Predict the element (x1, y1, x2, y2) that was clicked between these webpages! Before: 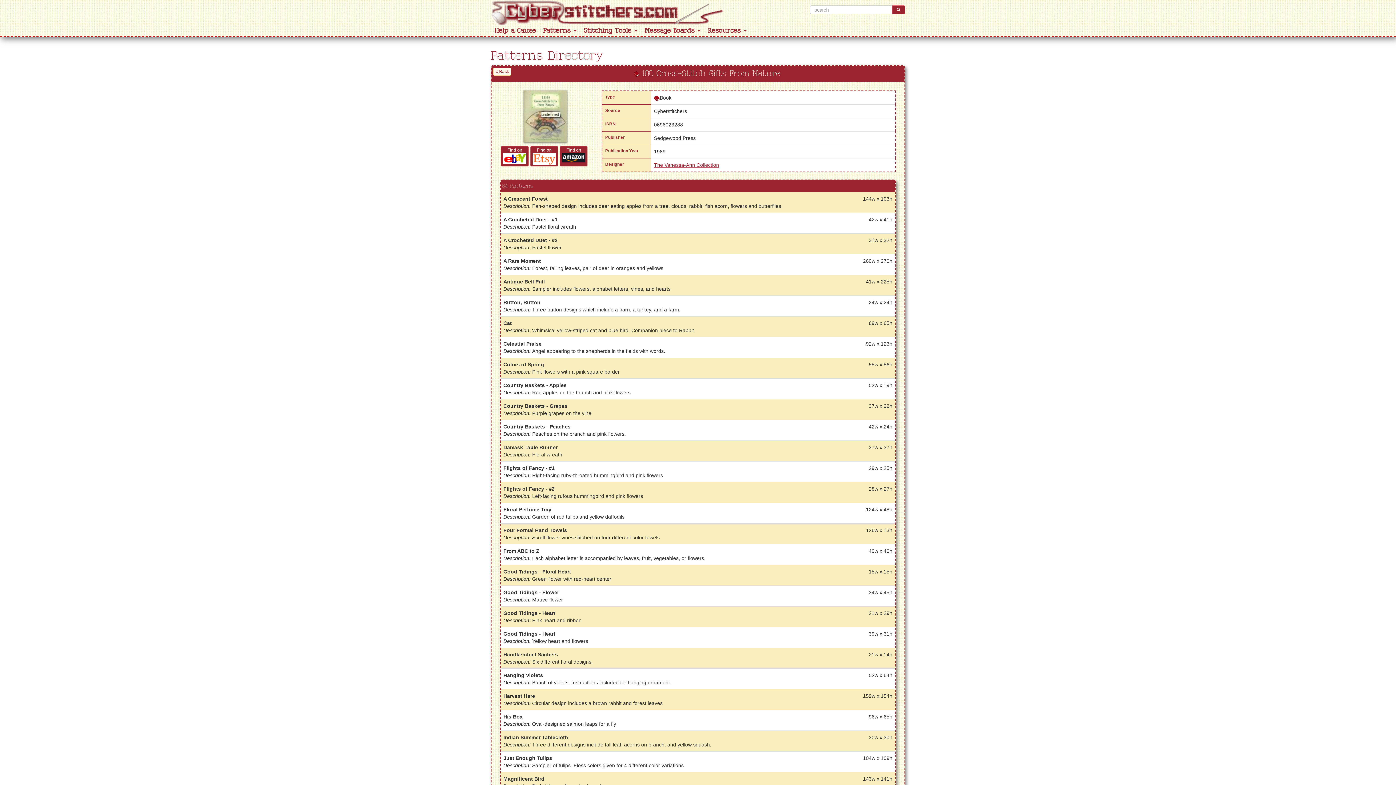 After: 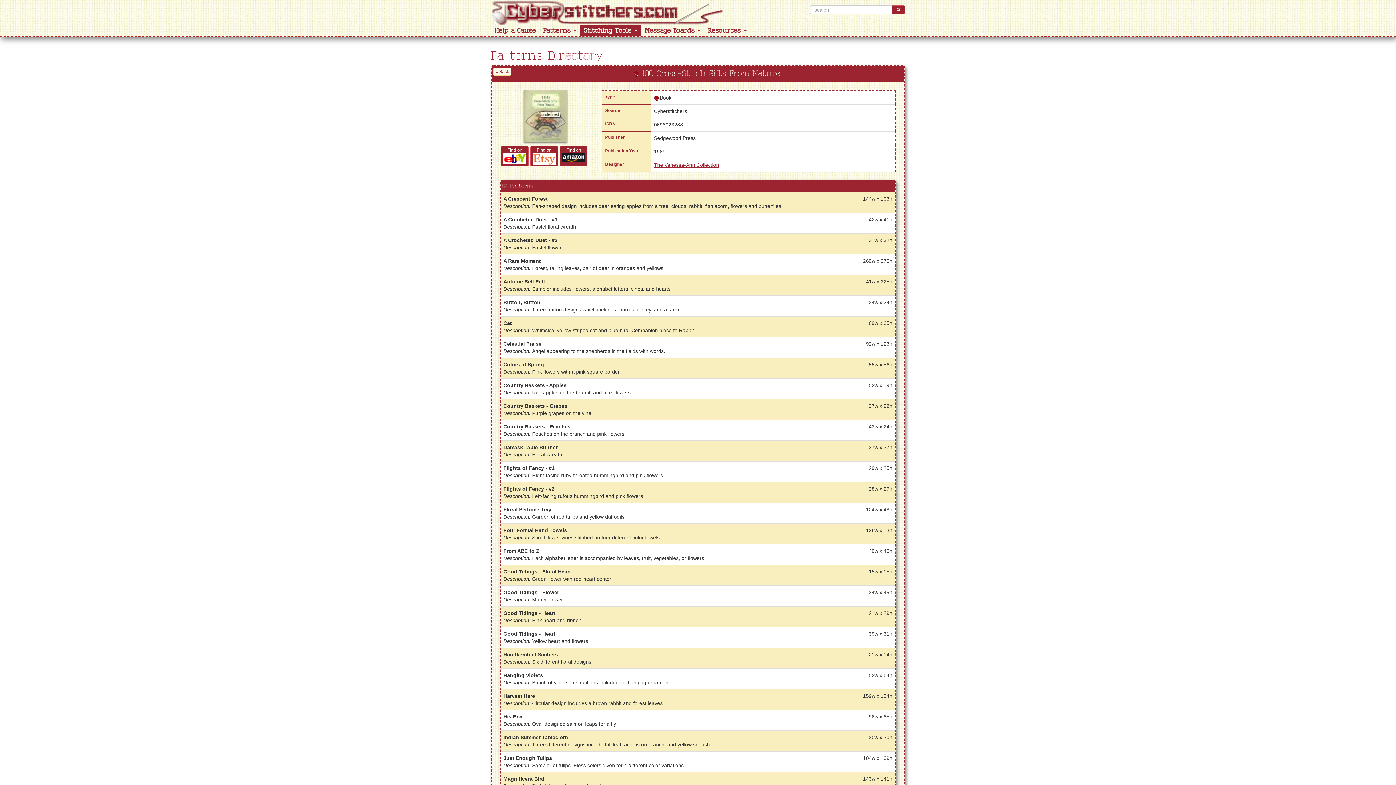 Action: bbox: (580, 25, 641, 36) label: Stitching Tools 